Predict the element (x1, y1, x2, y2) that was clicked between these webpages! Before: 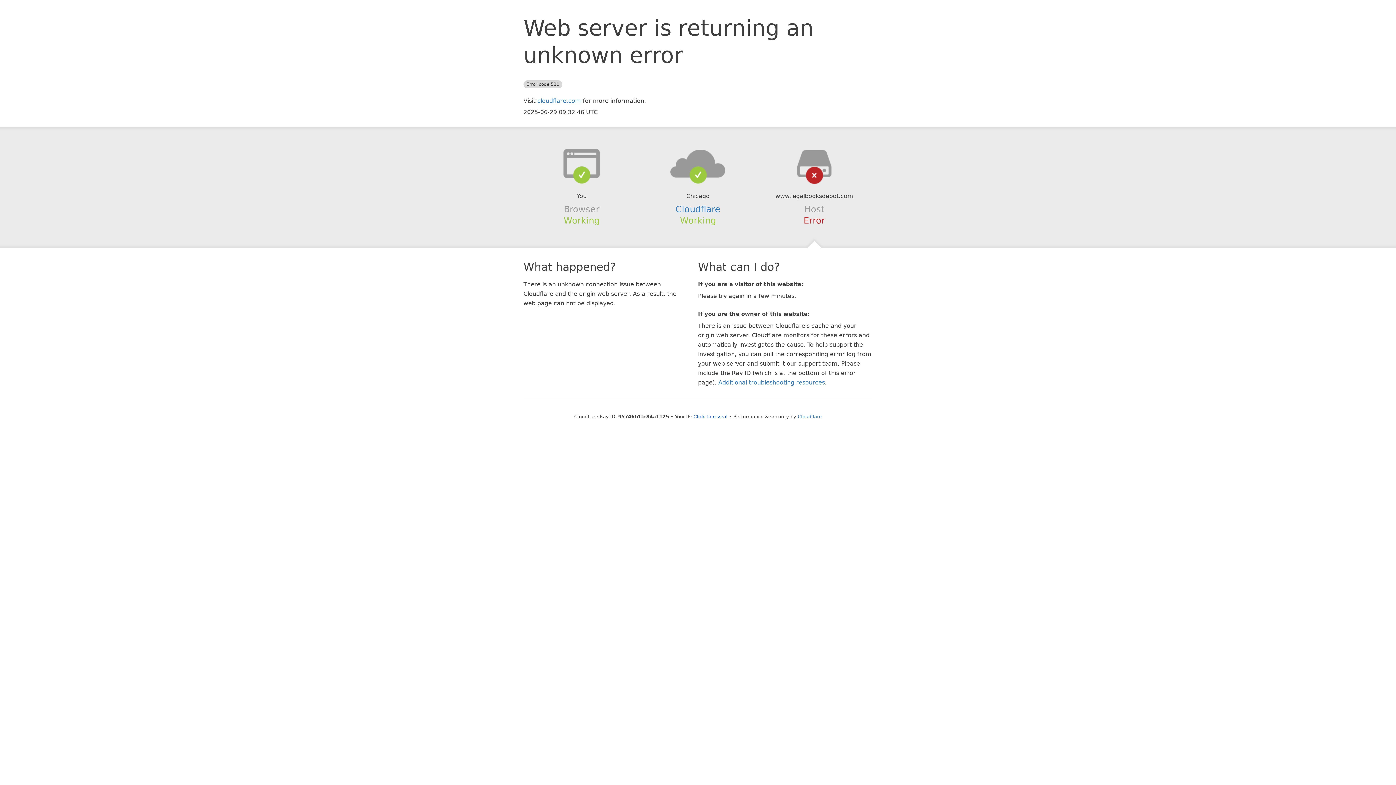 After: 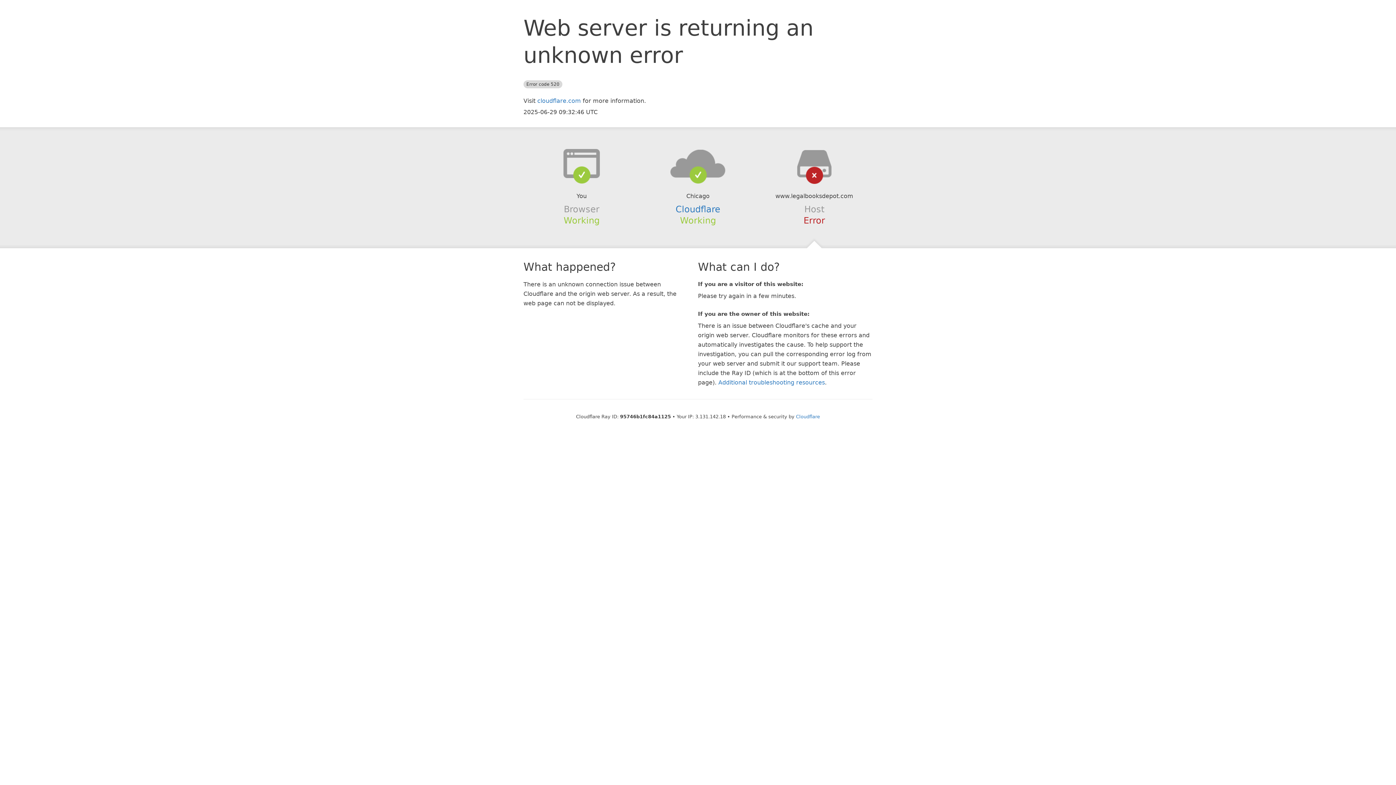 Action: label: Click to reveal bbox: (693, 414, 727, 419)